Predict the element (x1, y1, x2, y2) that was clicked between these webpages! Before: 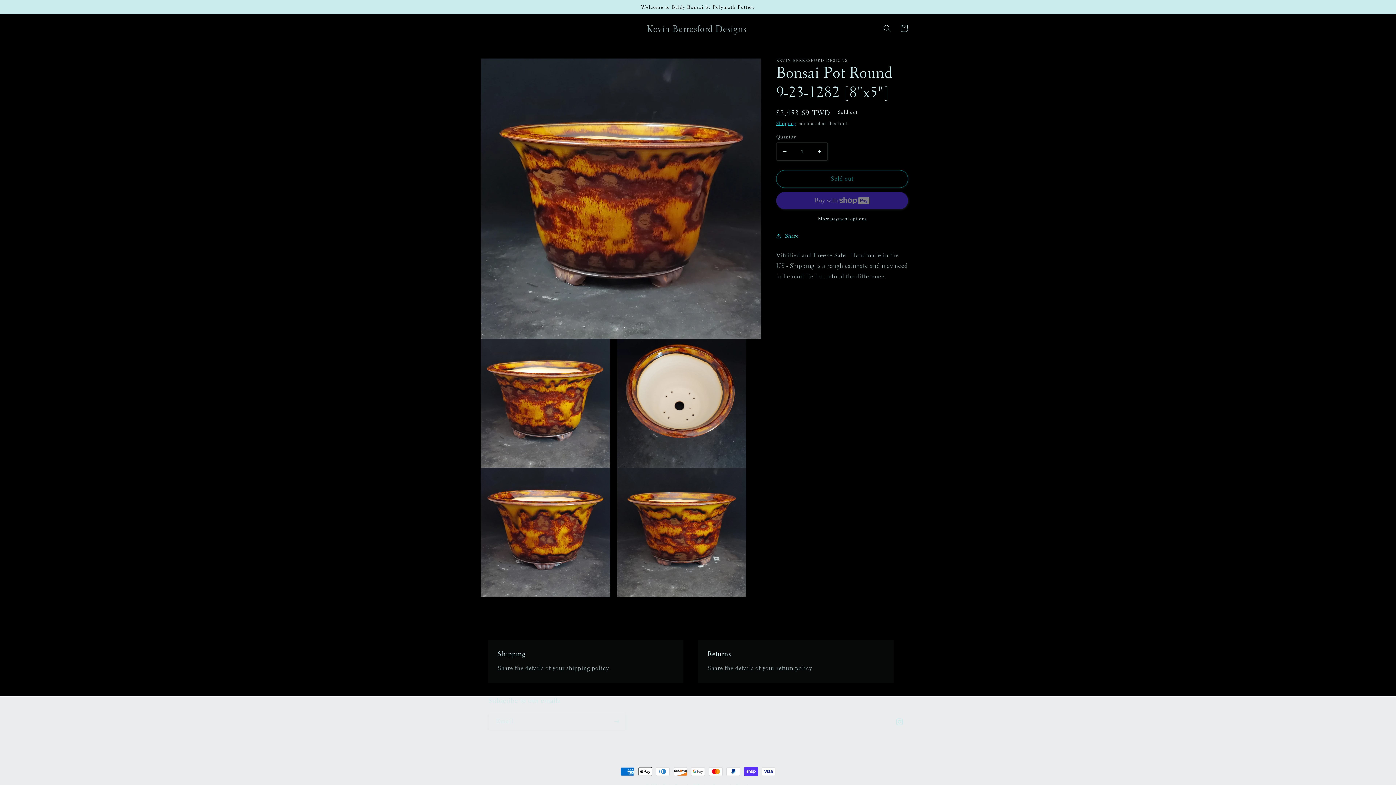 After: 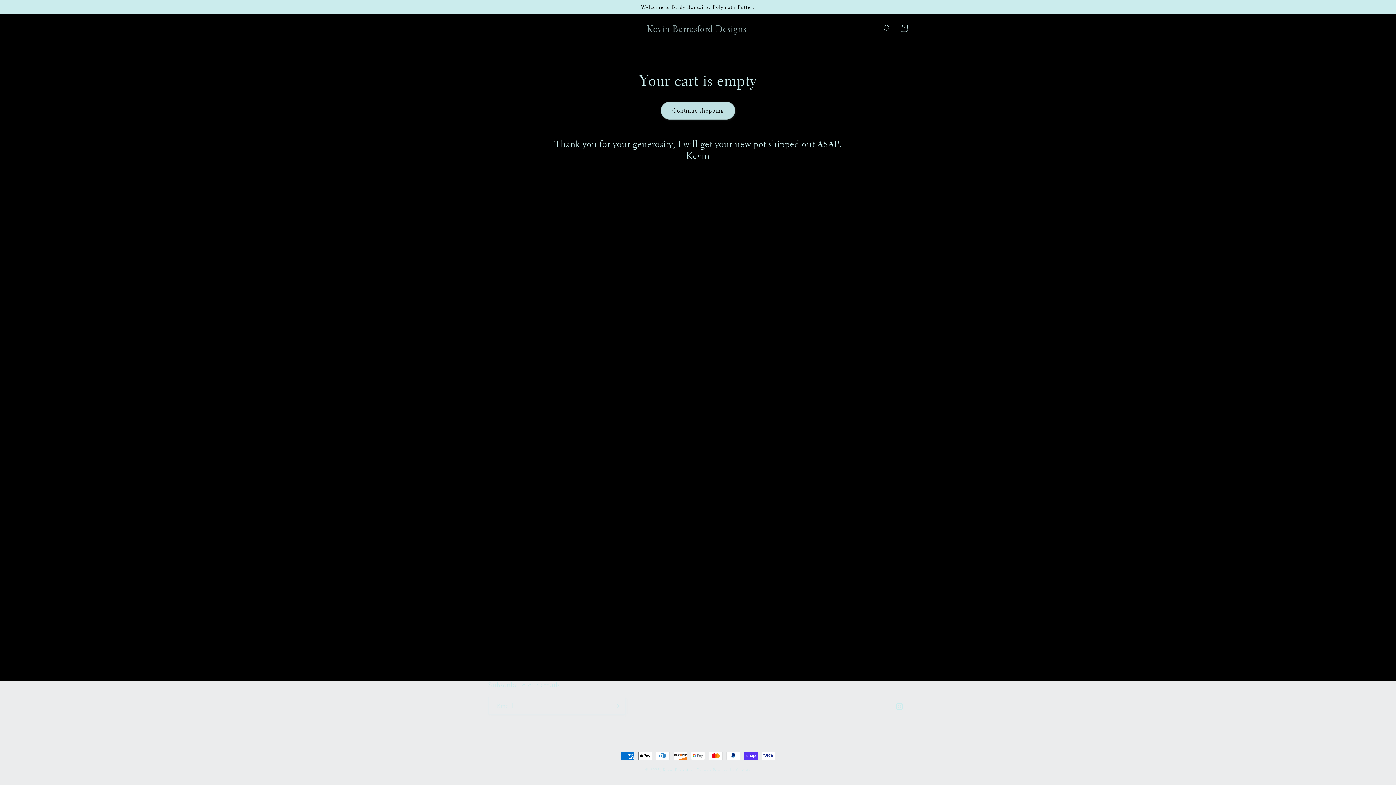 Action: label: Cart bbox: (895, 20, 912, 36)